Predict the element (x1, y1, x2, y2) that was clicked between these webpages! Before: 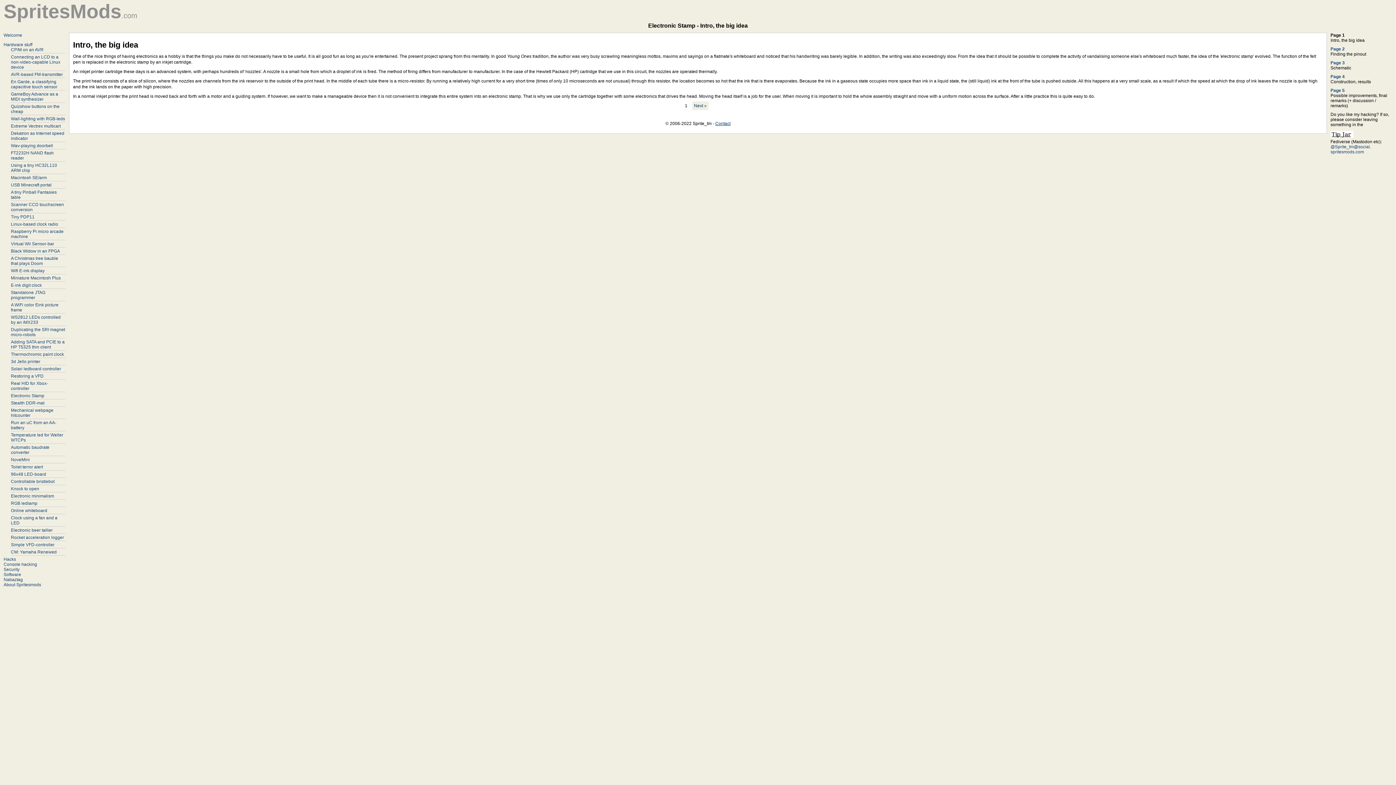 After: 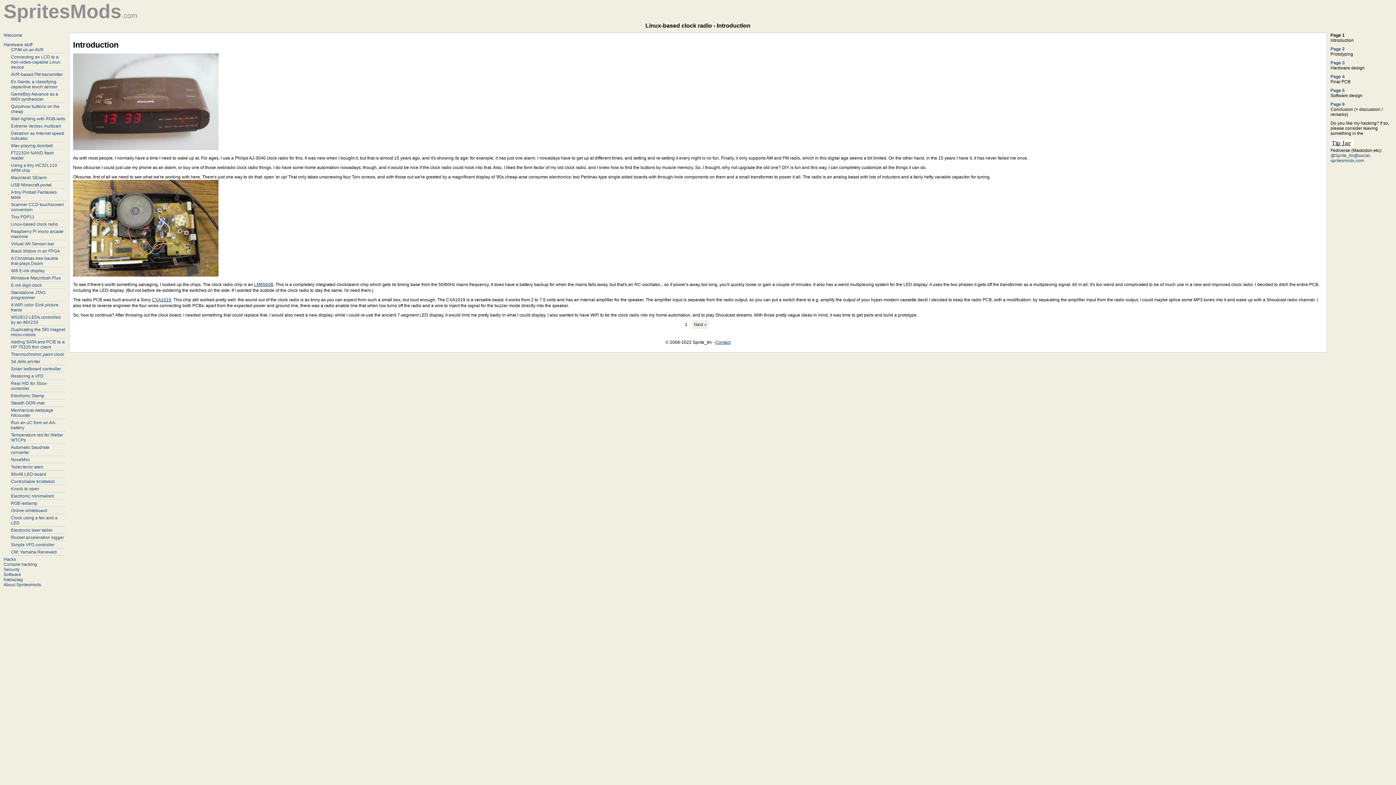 Action: bbox: (10, 221, 58, 226) label: Linux-based clock radio